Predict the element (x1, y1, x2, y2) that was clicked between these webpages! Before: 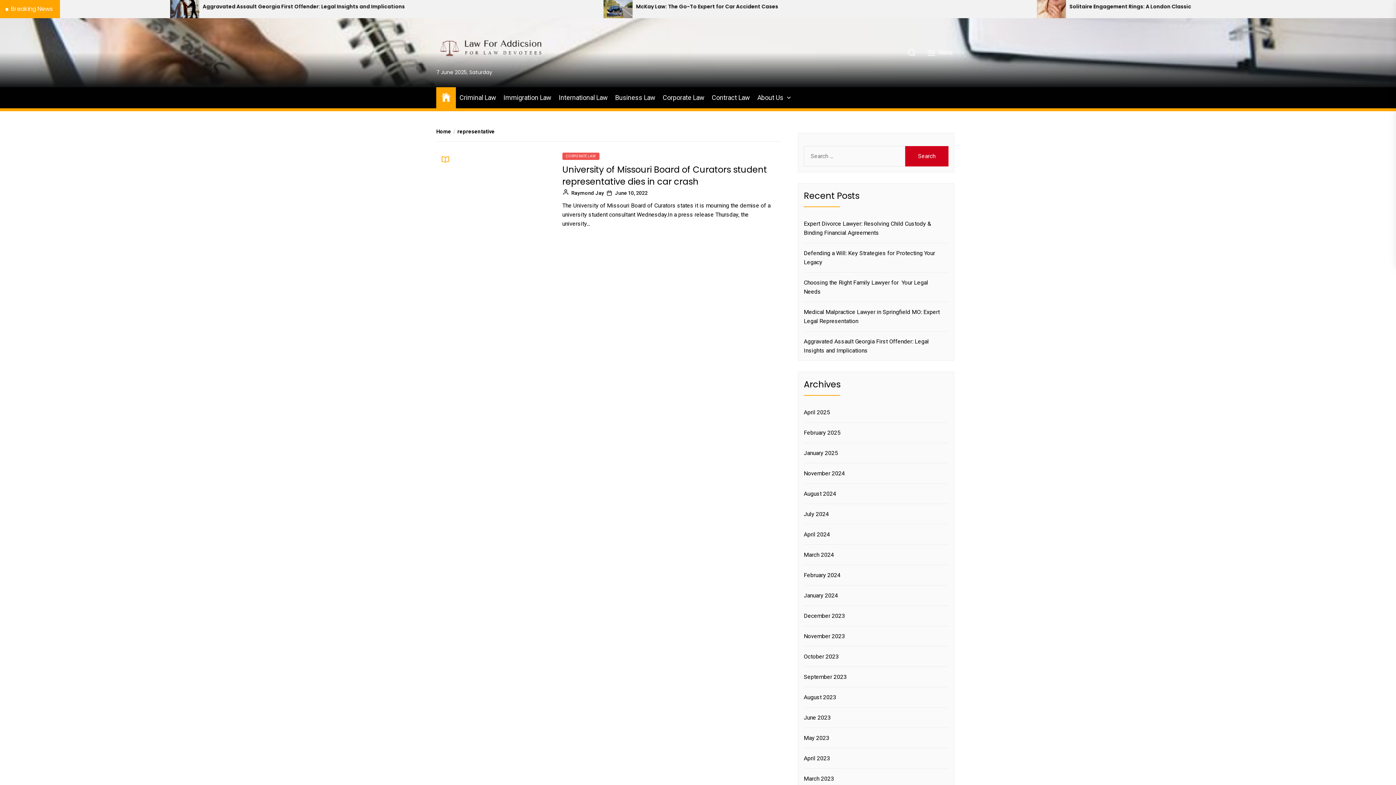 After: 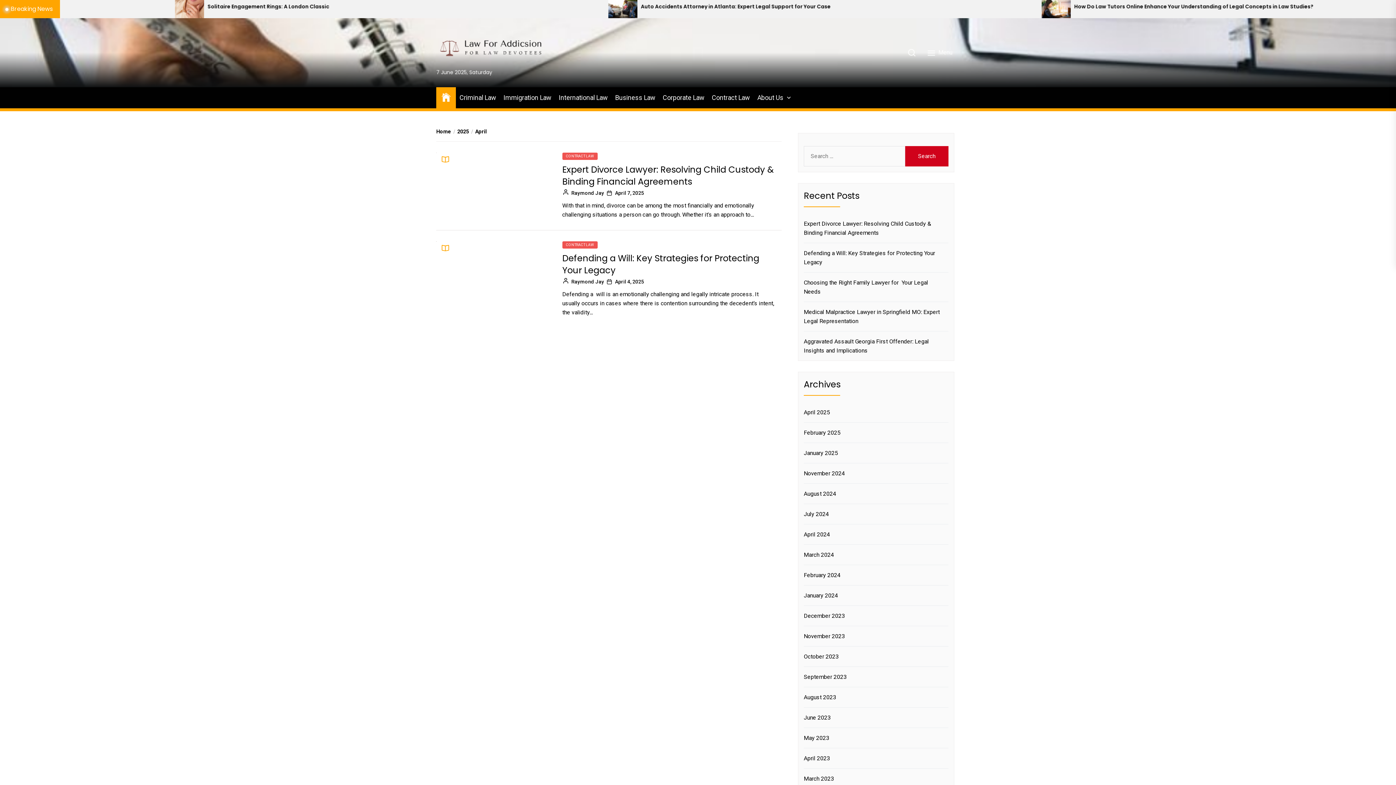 Action: bbox: (804, 407, 832, 416) label: April 2025